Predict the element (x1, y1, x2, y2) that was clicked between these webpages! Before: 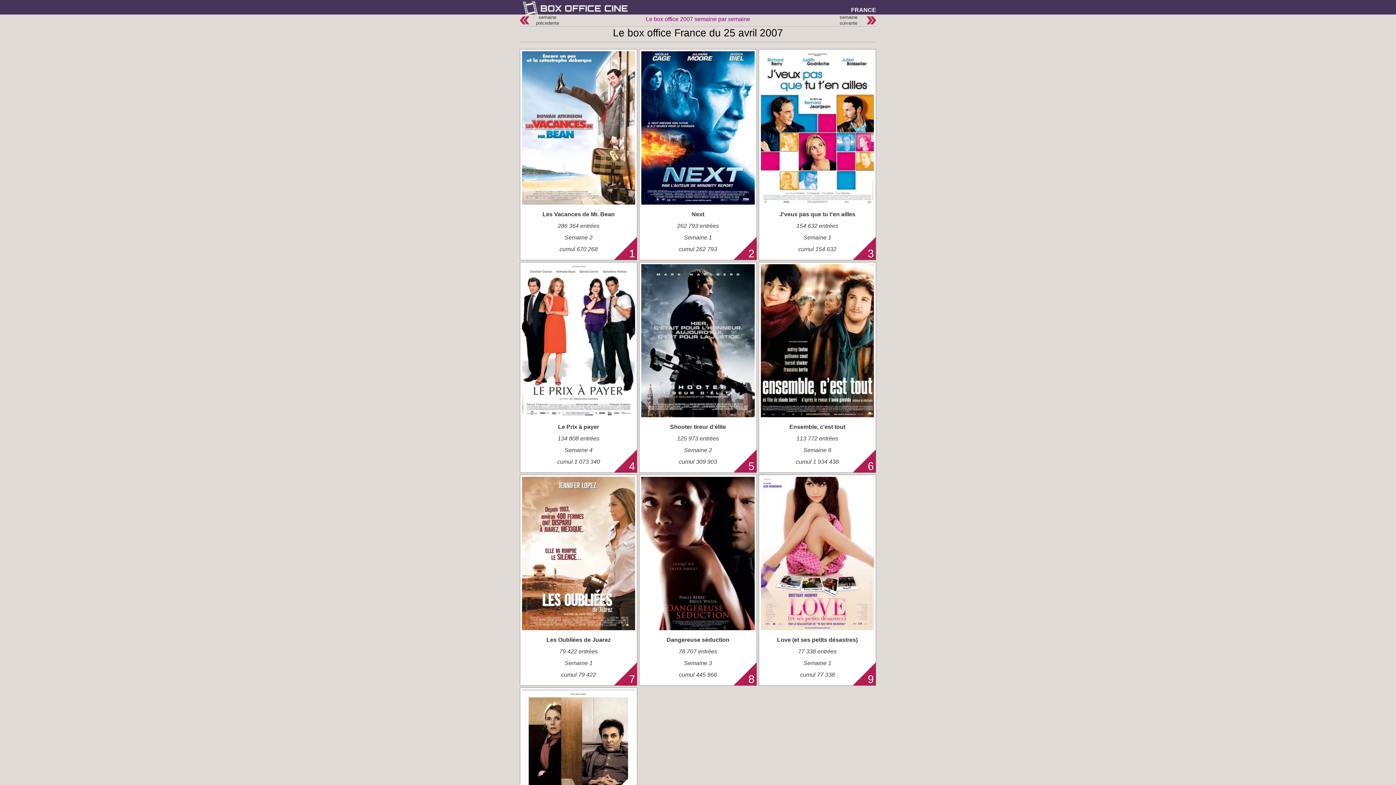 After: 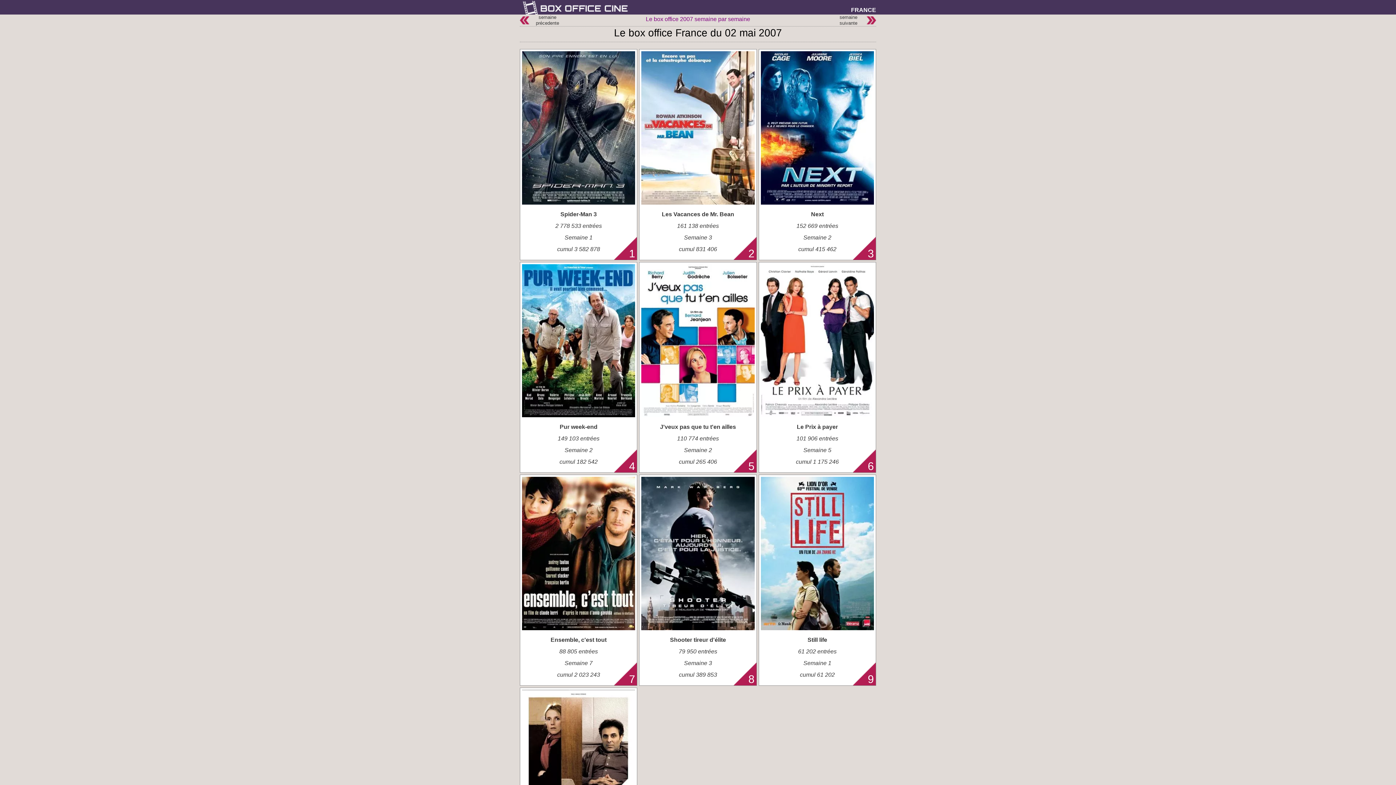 Action: bbox: (863, 16, 876, 22)